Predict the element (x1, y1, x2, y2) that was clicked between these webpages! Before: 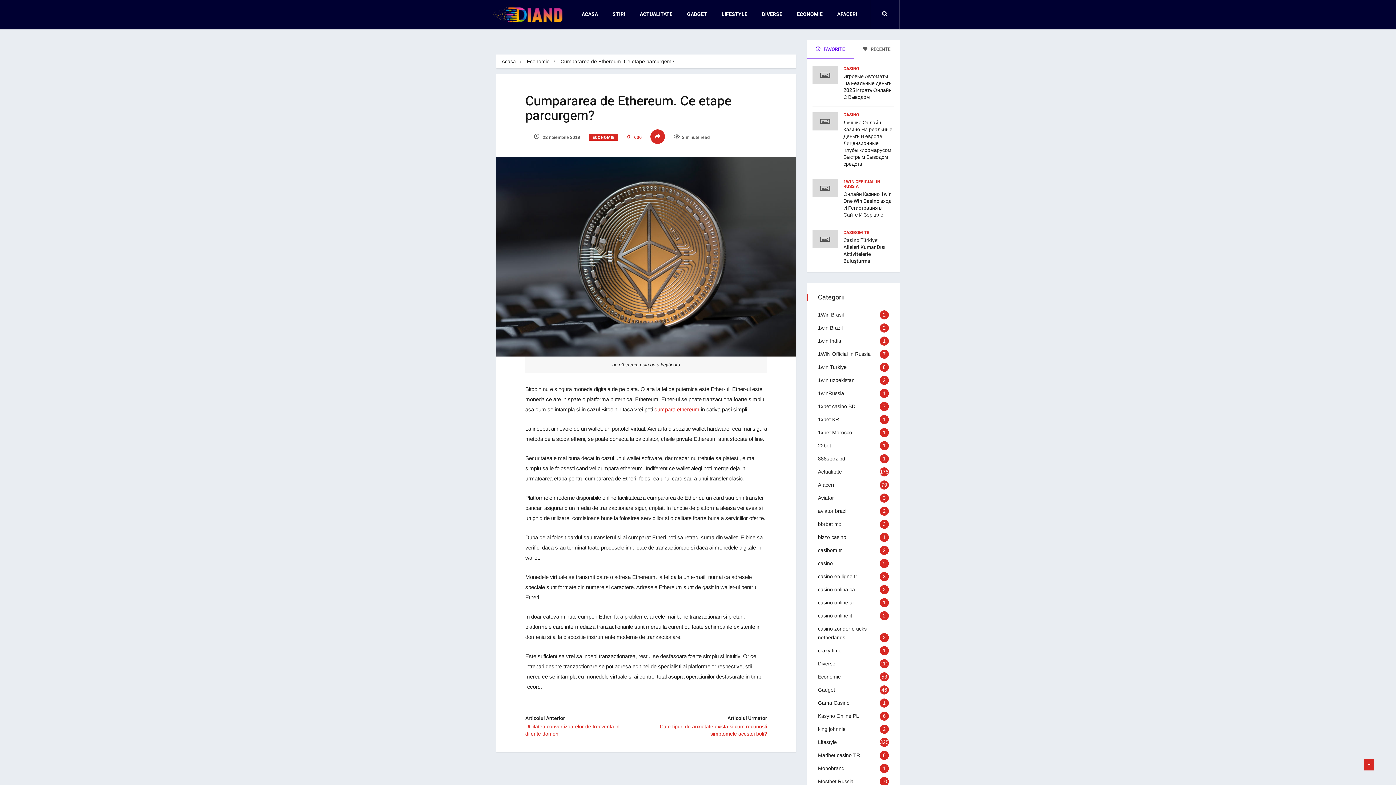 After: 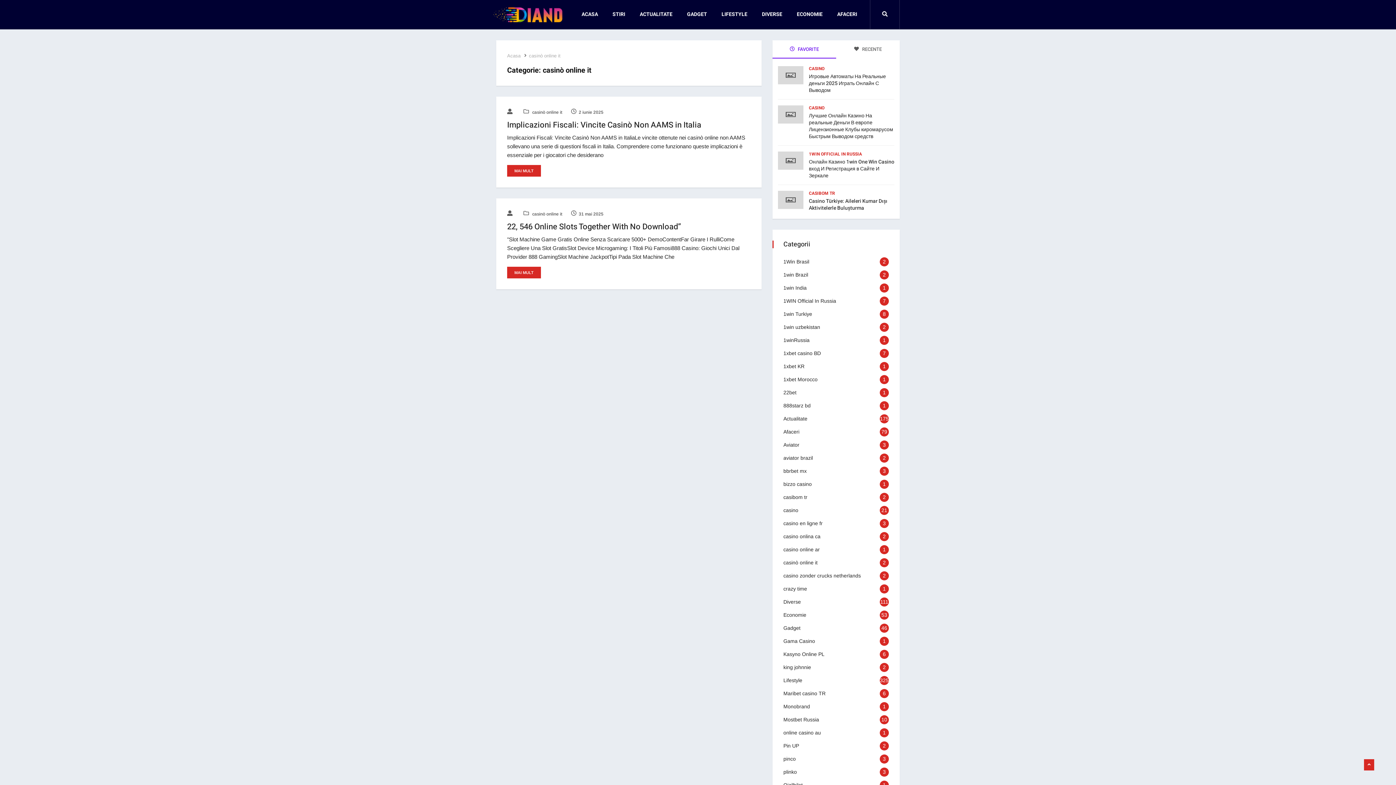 Action: bbox: (818, 613, 852, 618) label: casinò online it